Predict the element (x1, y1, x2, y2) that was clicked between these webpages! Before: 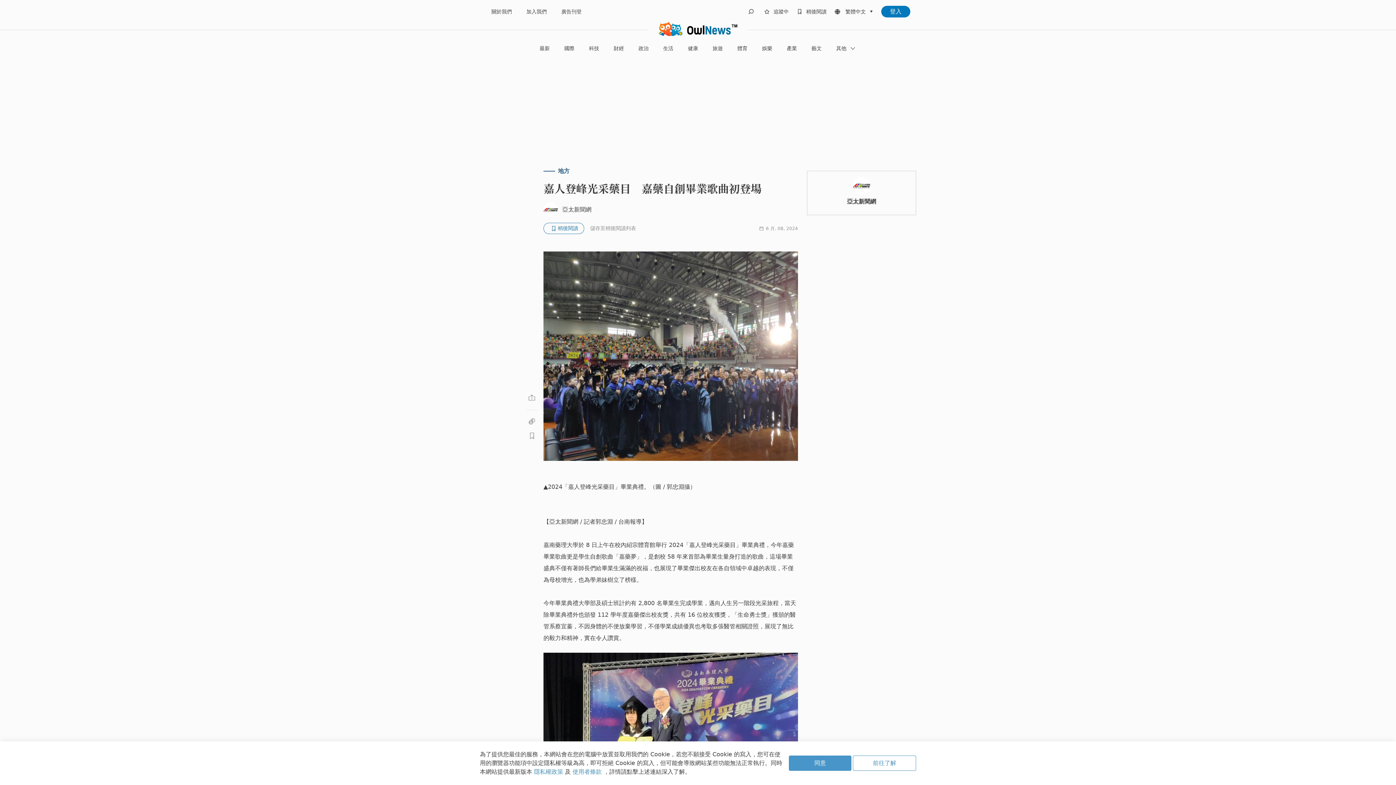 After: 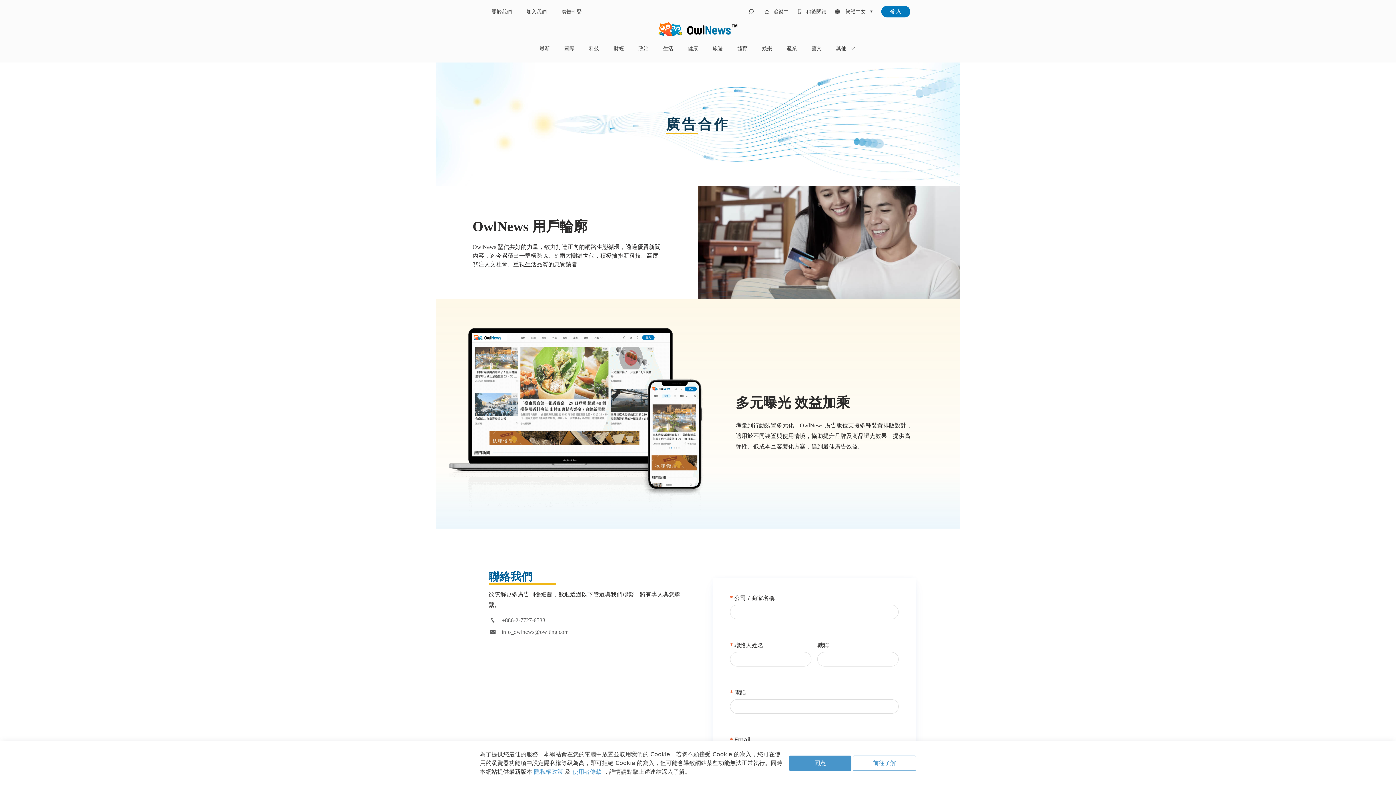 Action: label: 廣告刊登 bbox: (561, 8, 581, 14)